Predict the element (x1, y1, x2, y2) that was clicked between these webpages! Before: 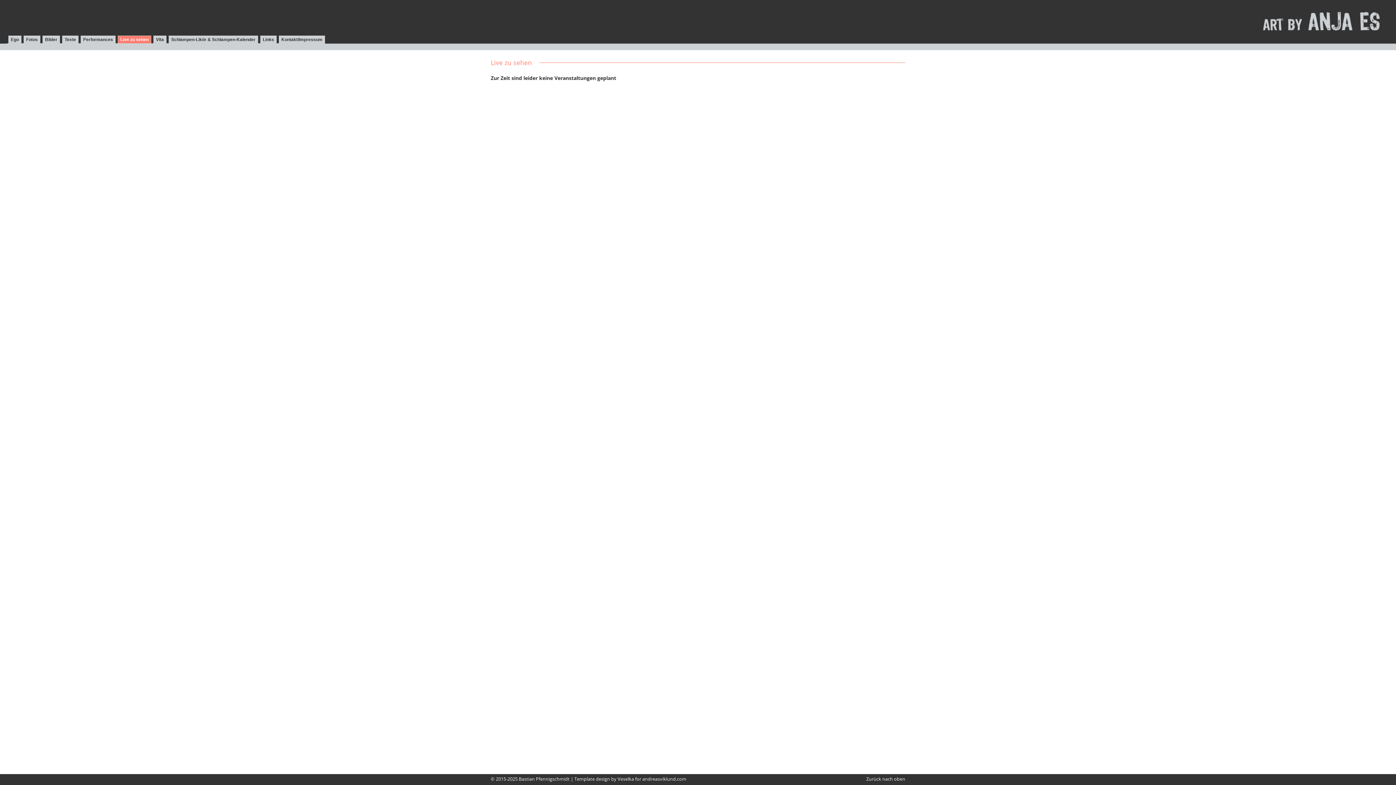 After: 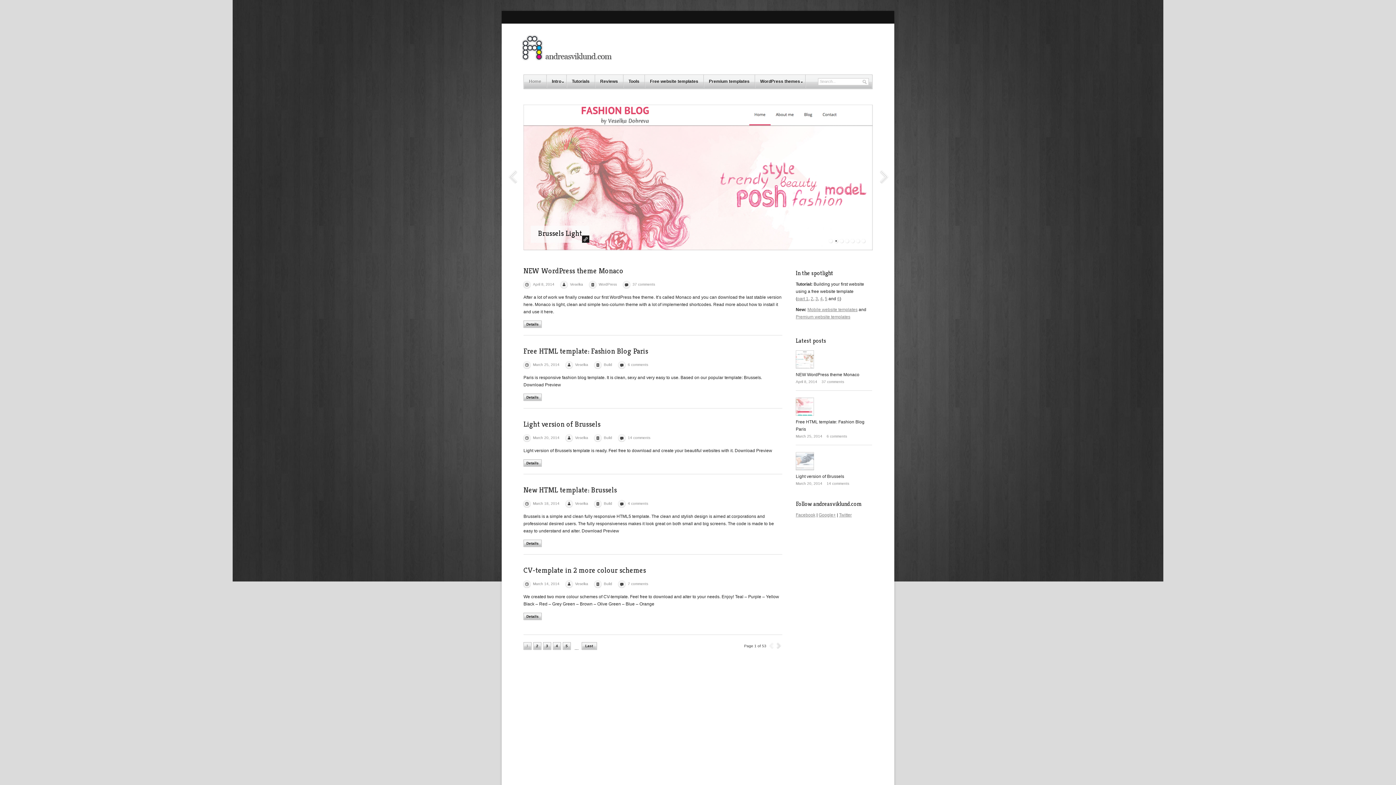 Action: bbox: (642, 776, 686, 782) label: andreasviklund.com